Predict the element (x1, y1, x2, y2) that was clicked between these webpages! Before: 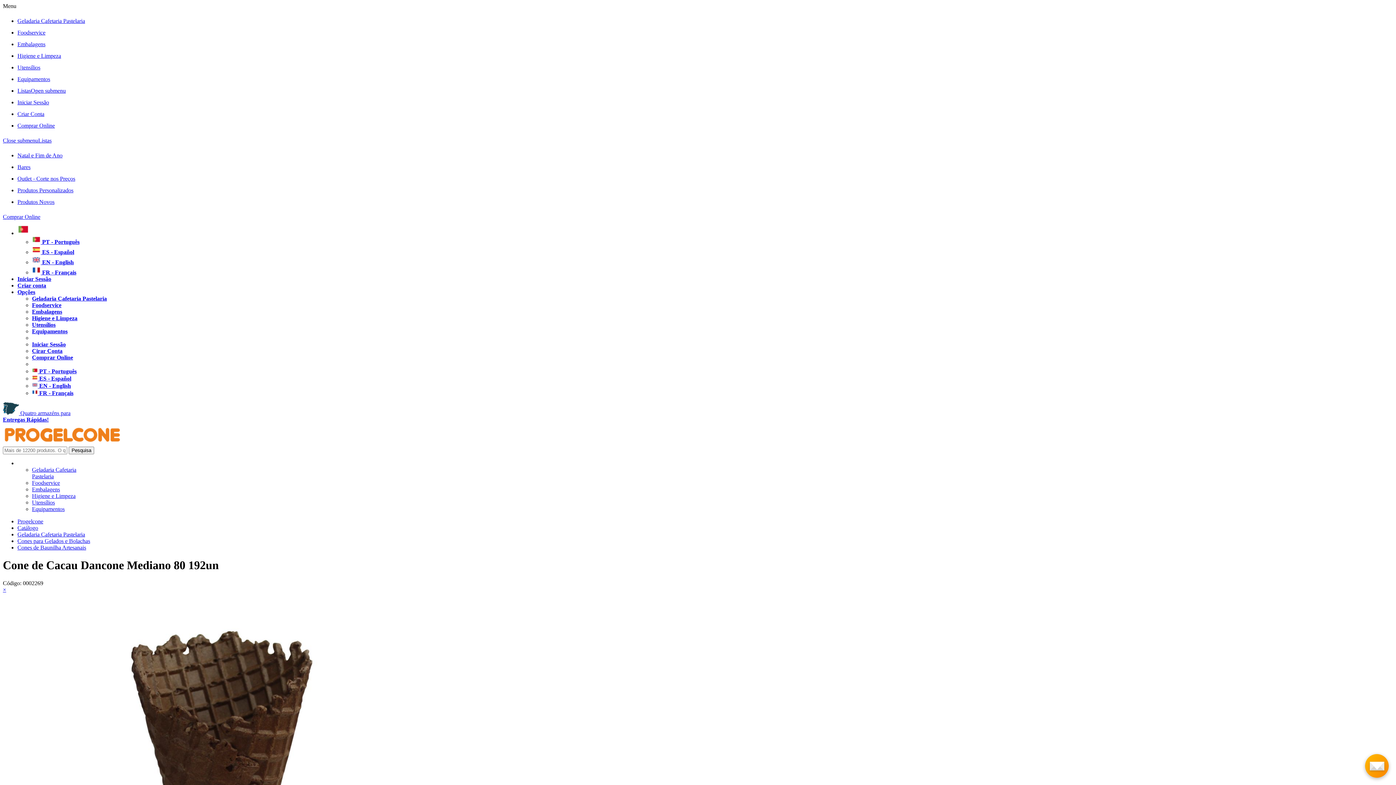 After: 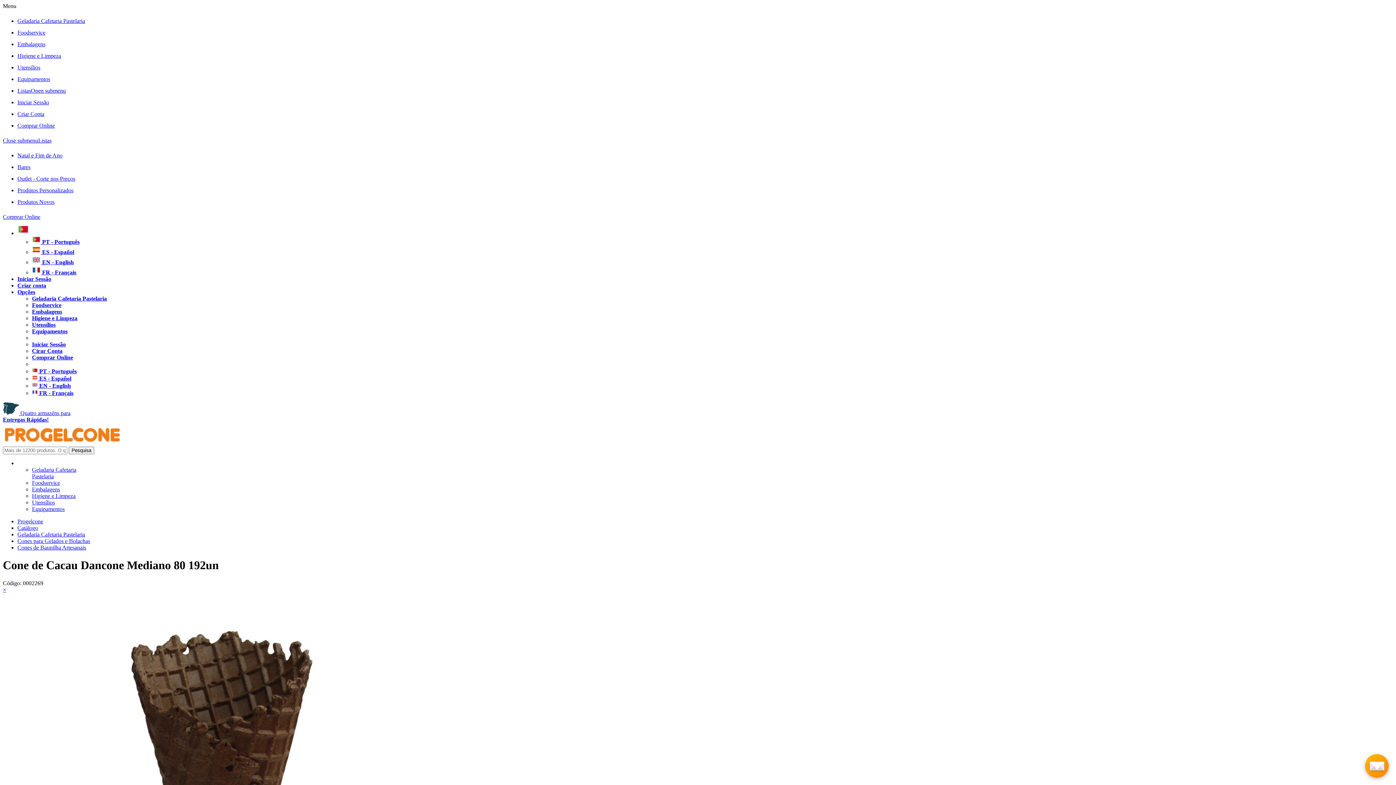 Action: label: × bbox: (2, 586, 6, 593)